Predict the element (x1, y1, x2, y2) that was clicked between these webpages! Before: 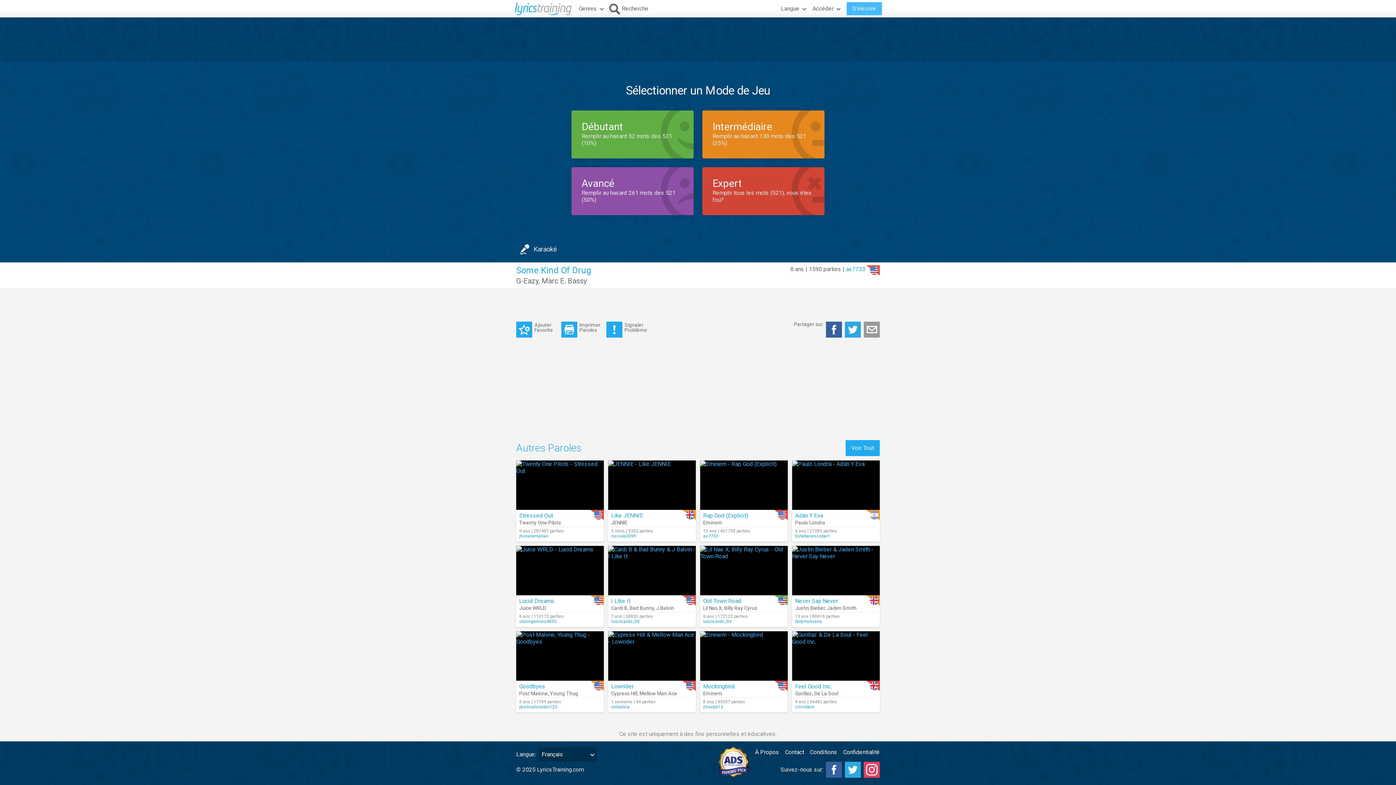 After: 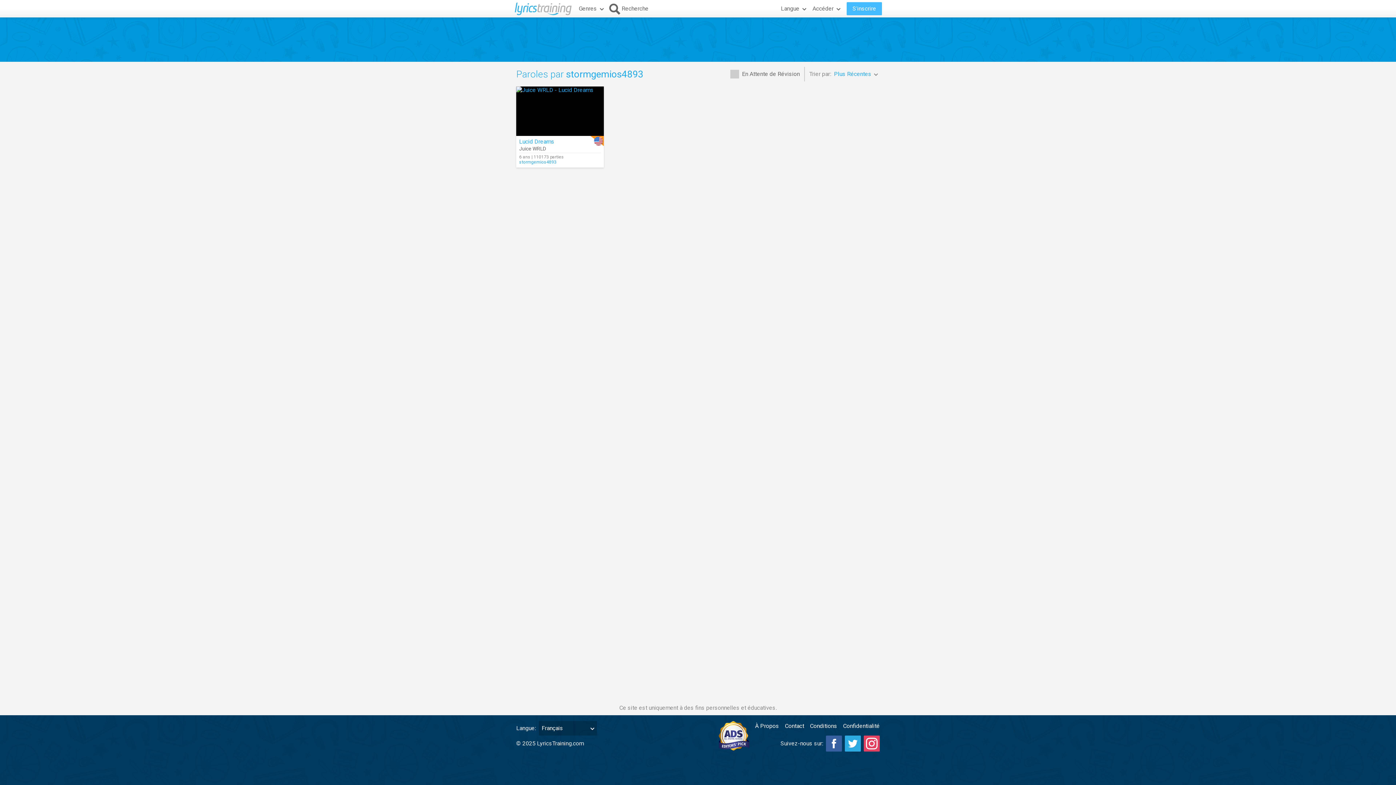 Action: bbox: (519, 619, 601, 624) label: stormgemios4893